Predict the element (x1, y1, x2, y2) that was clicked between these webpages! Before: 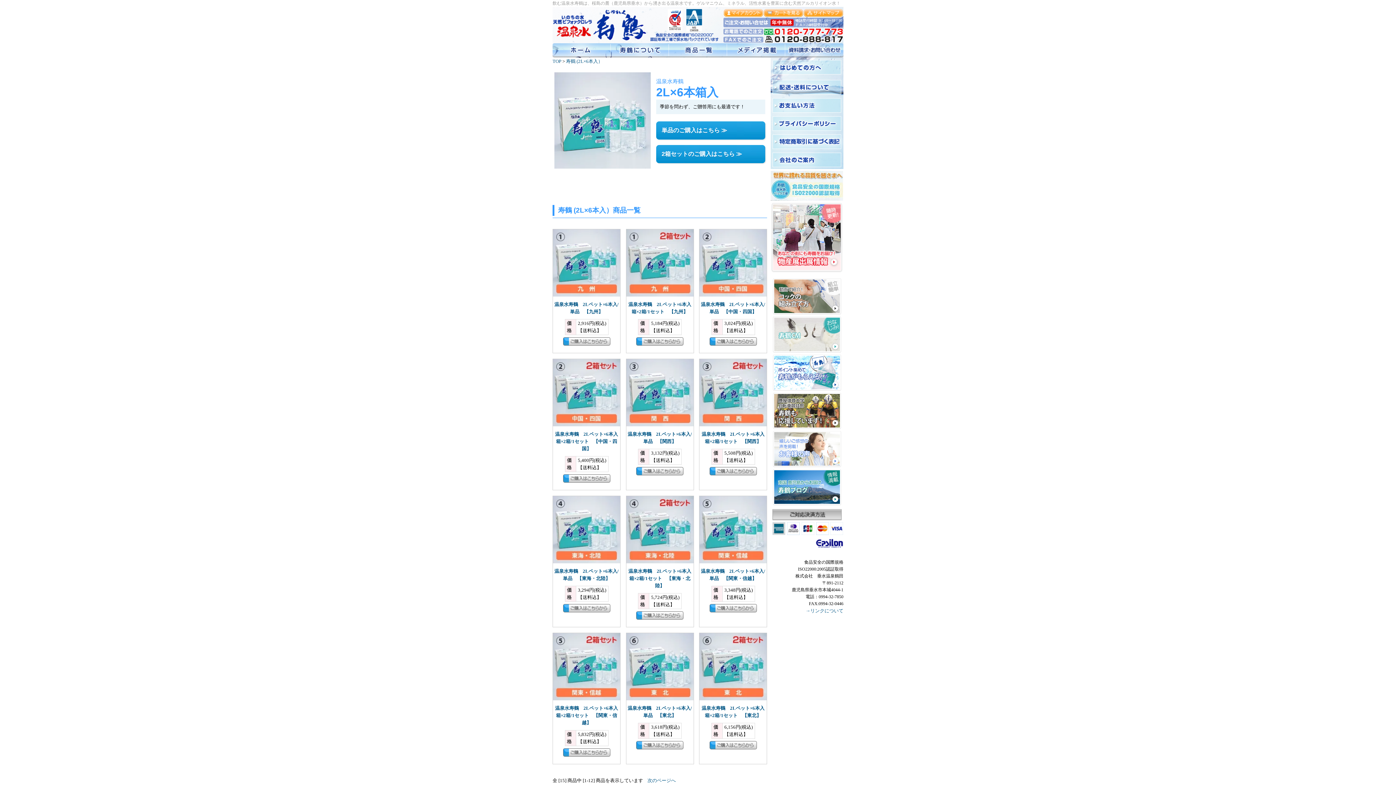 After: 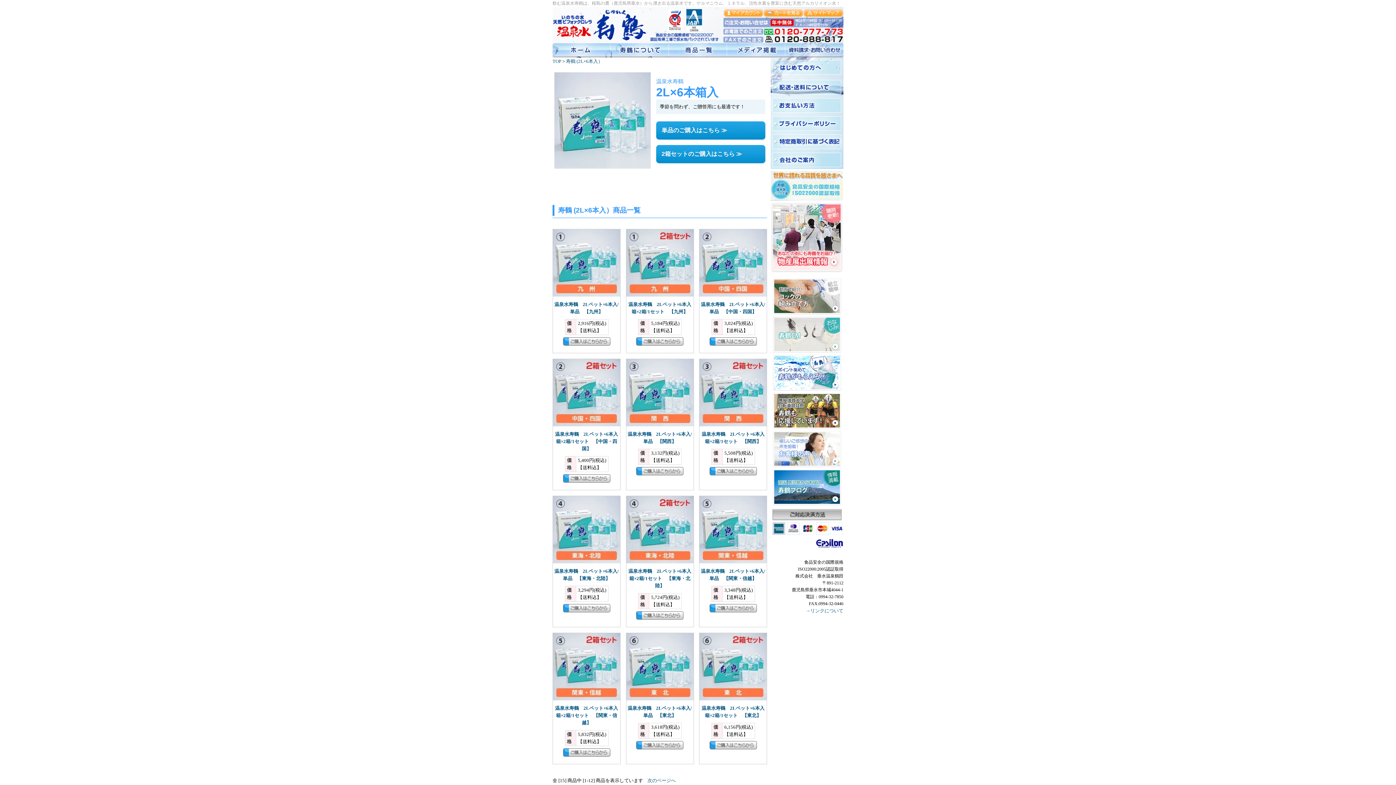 Action: bbox: (770, 386, 843, 392)